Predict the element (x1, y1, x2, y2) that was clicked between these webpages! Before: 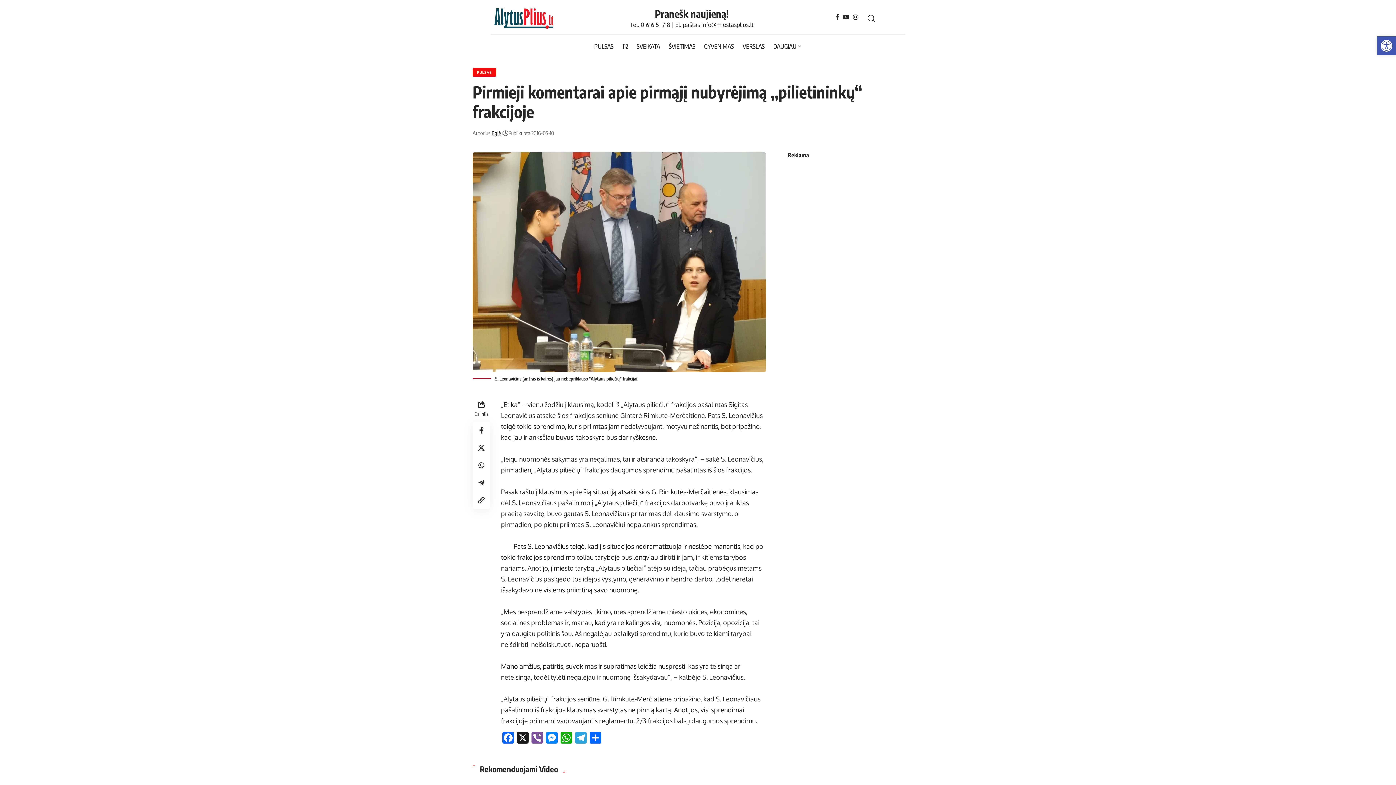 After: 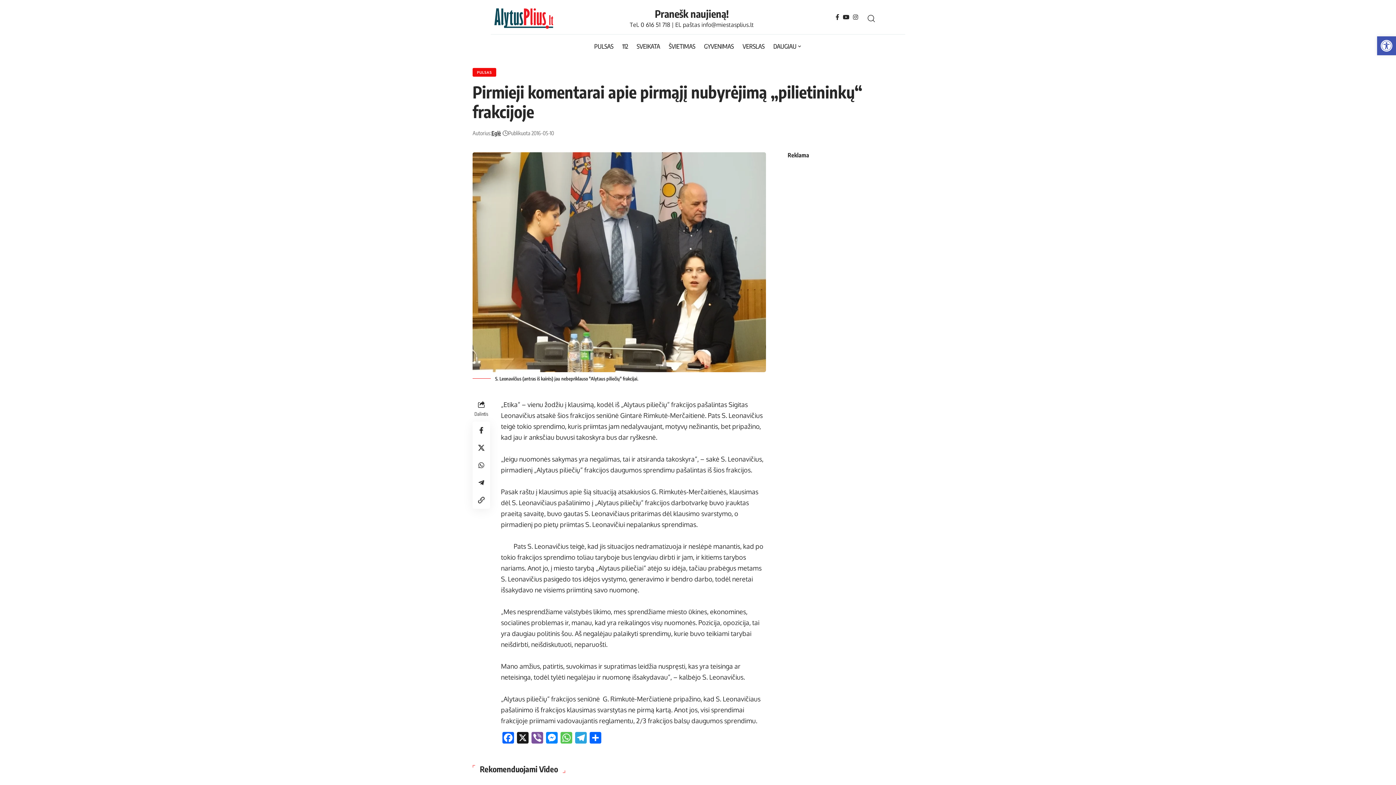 Action: label: WhatsApp bbox: (559, 732, 573, 745)